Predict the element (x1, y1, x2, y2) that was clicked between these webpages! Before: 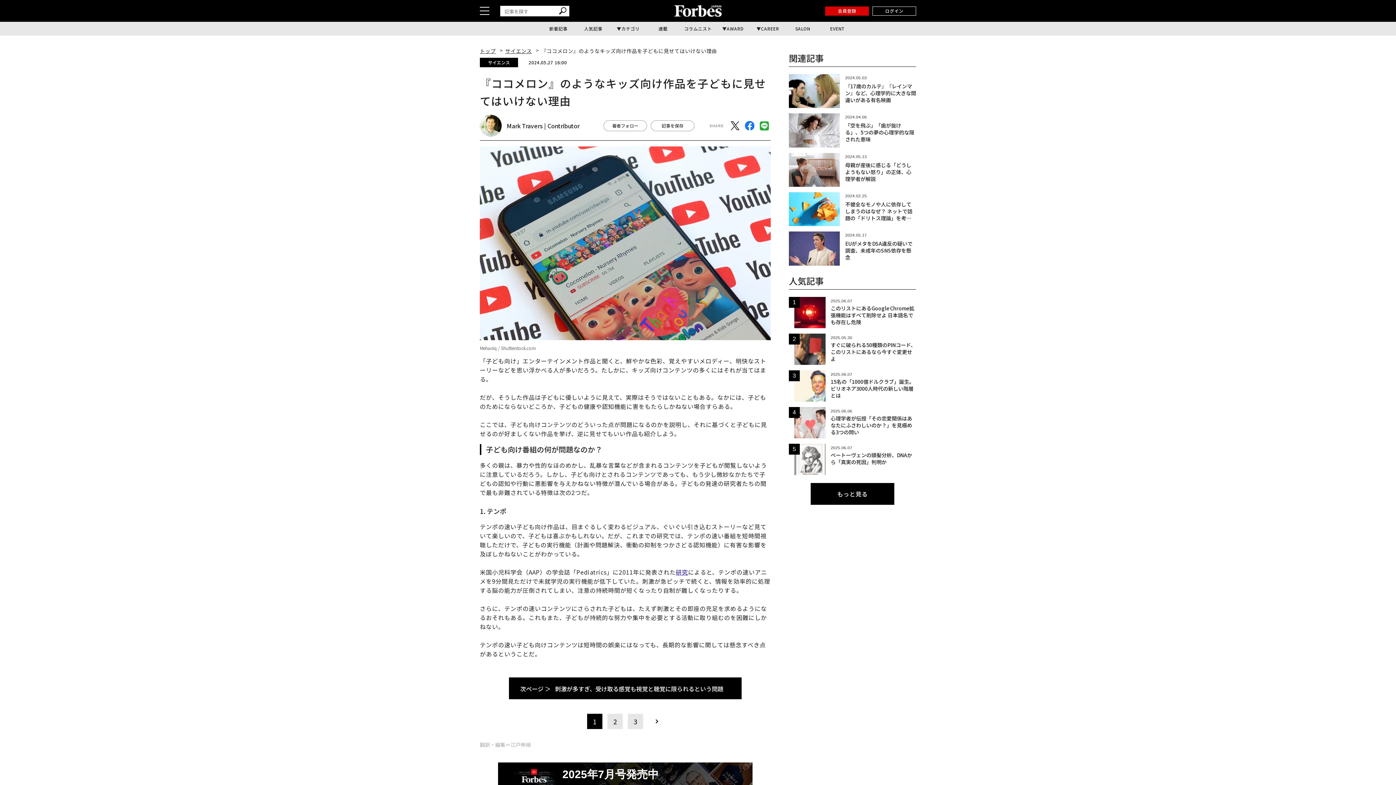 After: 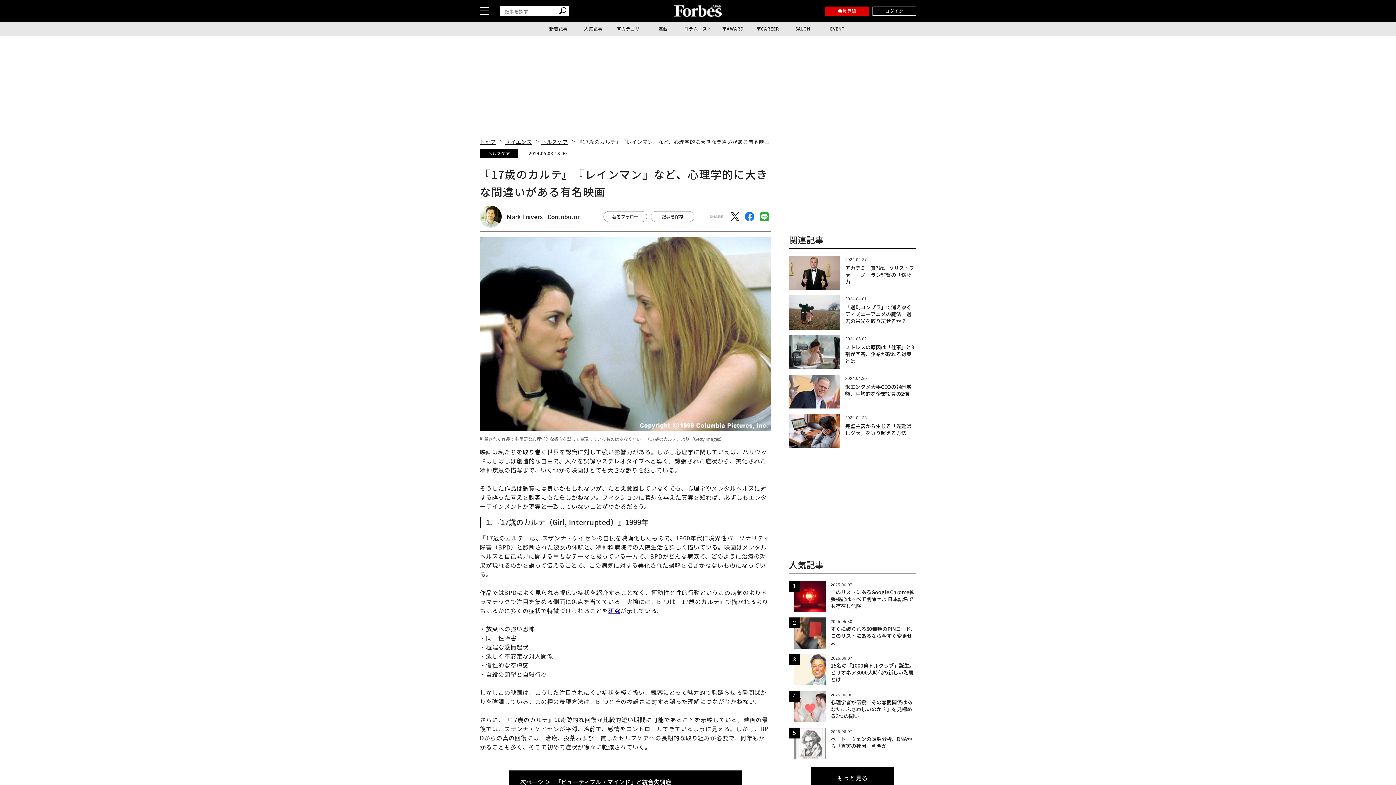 Action: label: 2024.05.03

『17歳のカルテ』『レインマン』など、心理学的に大きな間違いがある有名映画 bbox: (789, 74, 916, 108)